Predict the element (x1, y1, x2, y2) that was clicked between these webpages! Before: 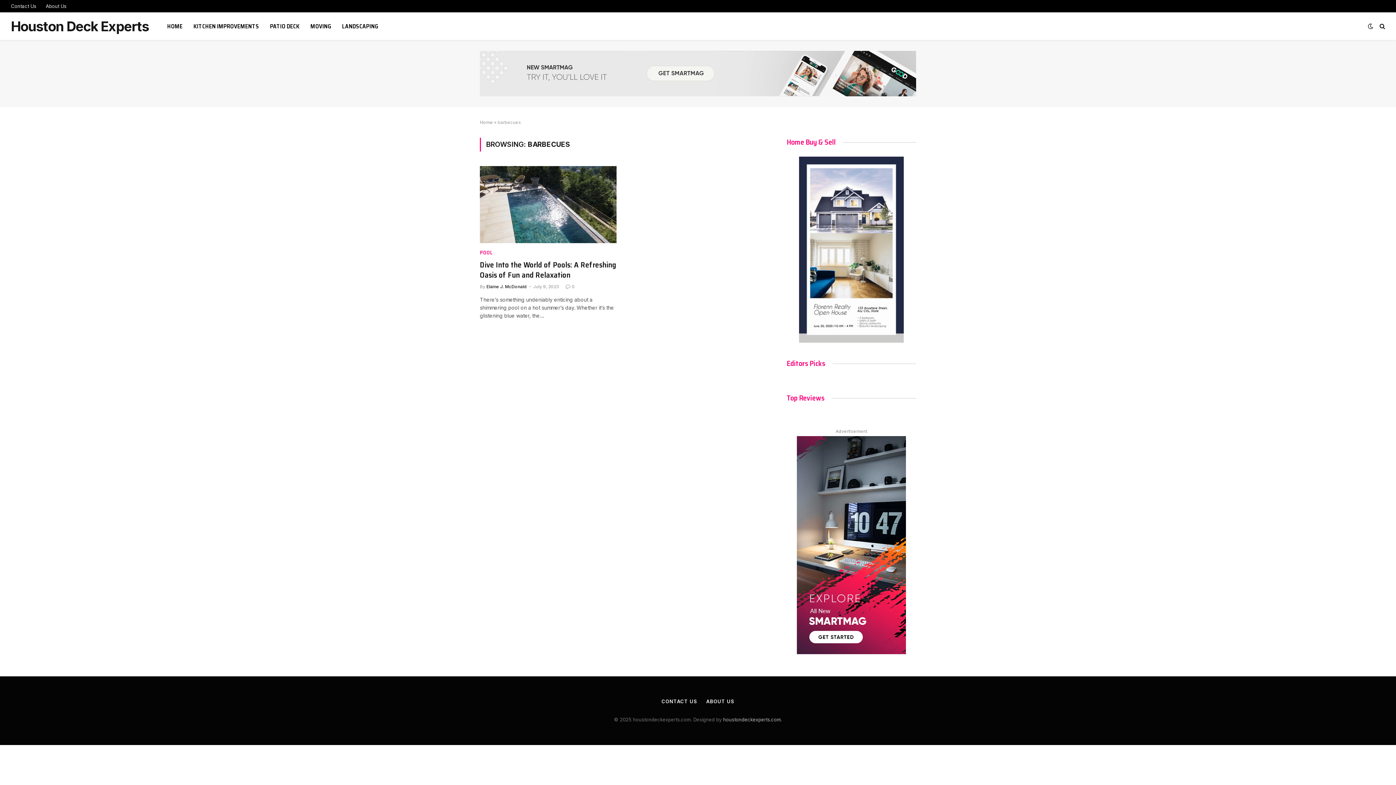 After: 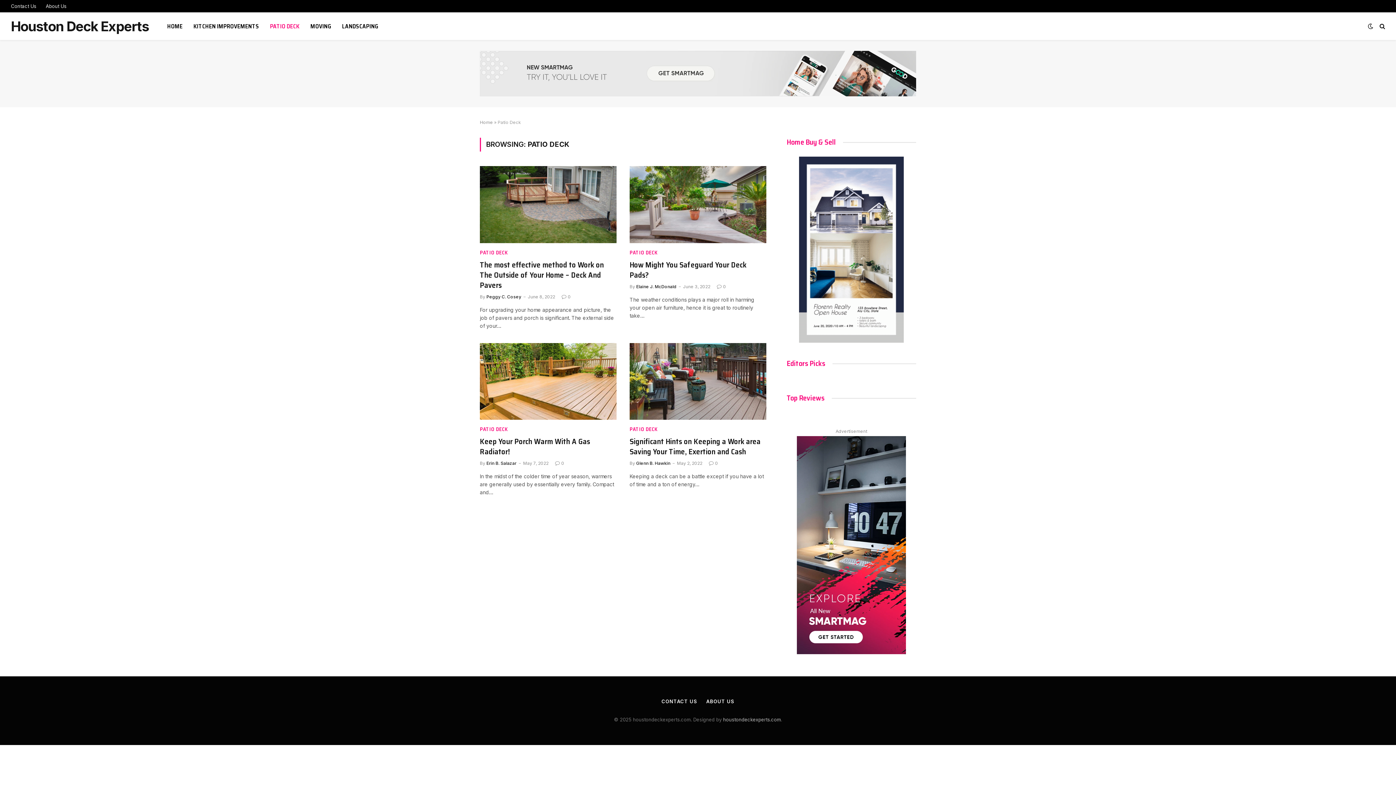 Action: label: PATIO DECK bbox: (264, 12, 305, 40)